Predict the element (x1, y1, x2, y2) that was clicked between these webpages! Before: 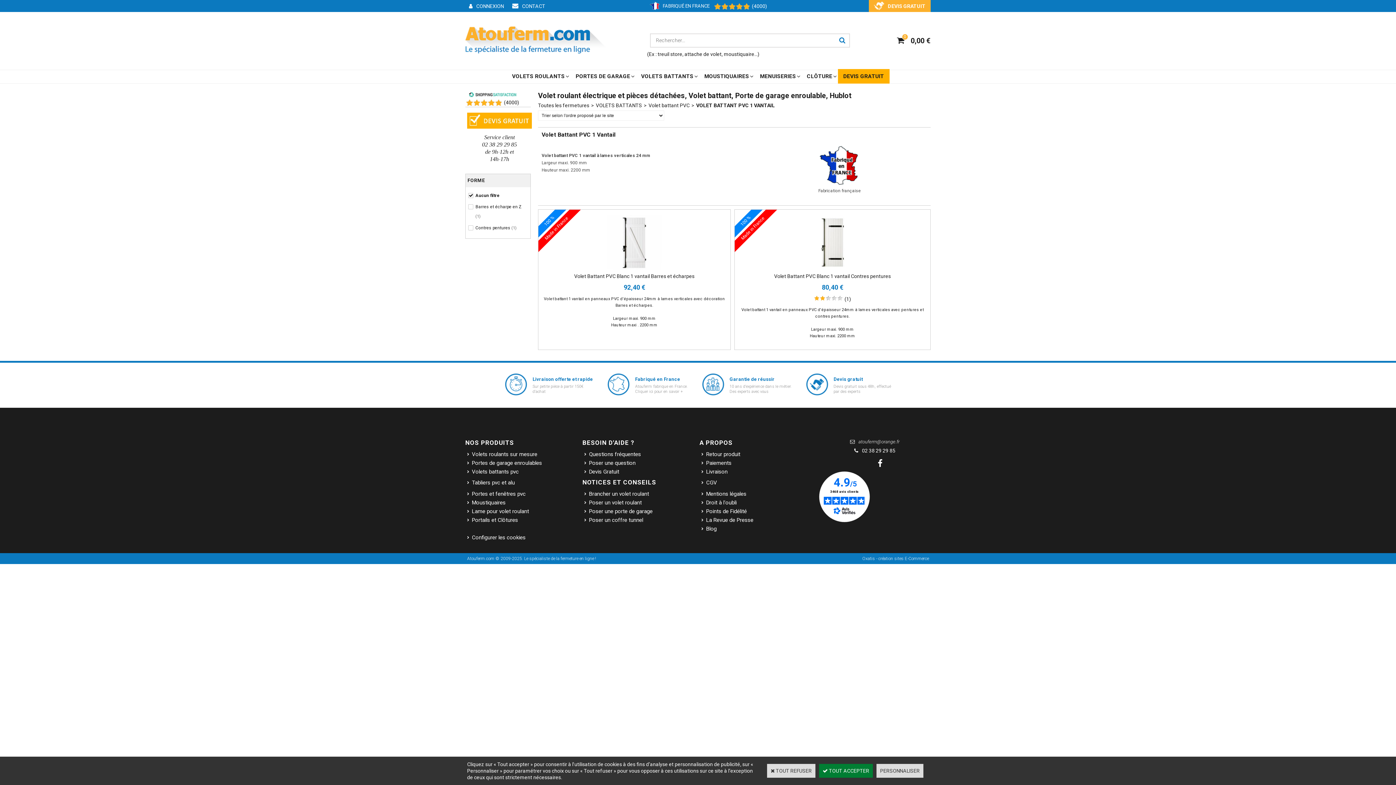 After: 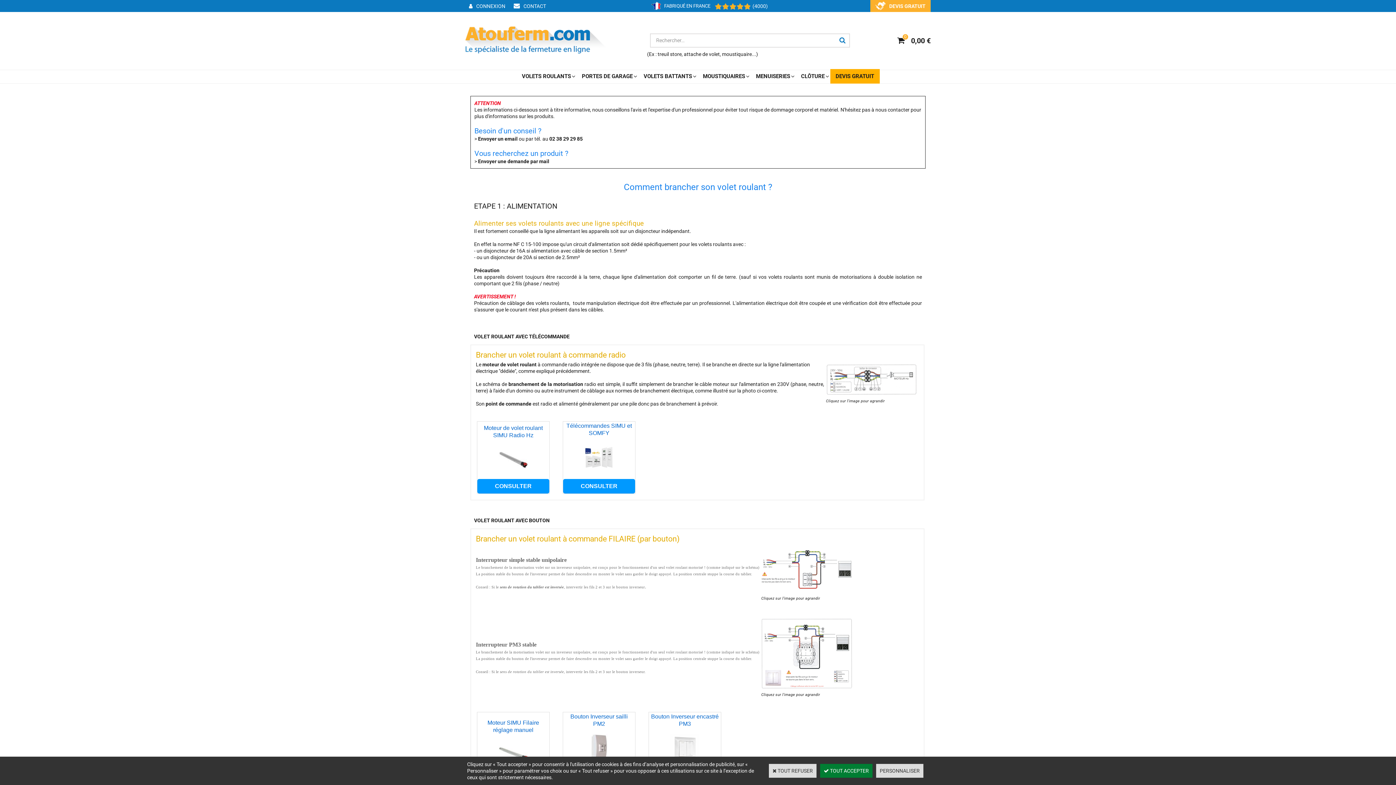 Action: bbox: (582, 489, 650, 499) label: Brancher un volet roulant